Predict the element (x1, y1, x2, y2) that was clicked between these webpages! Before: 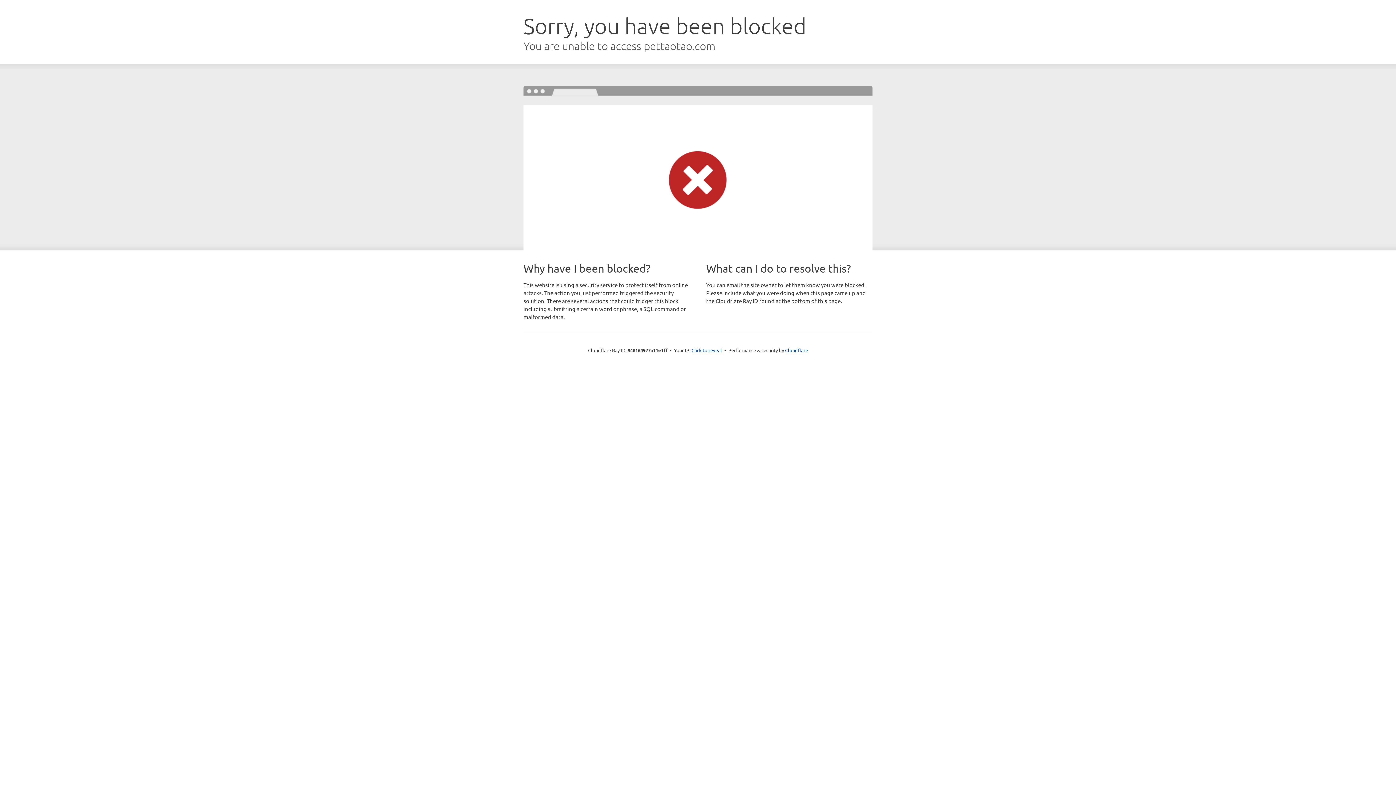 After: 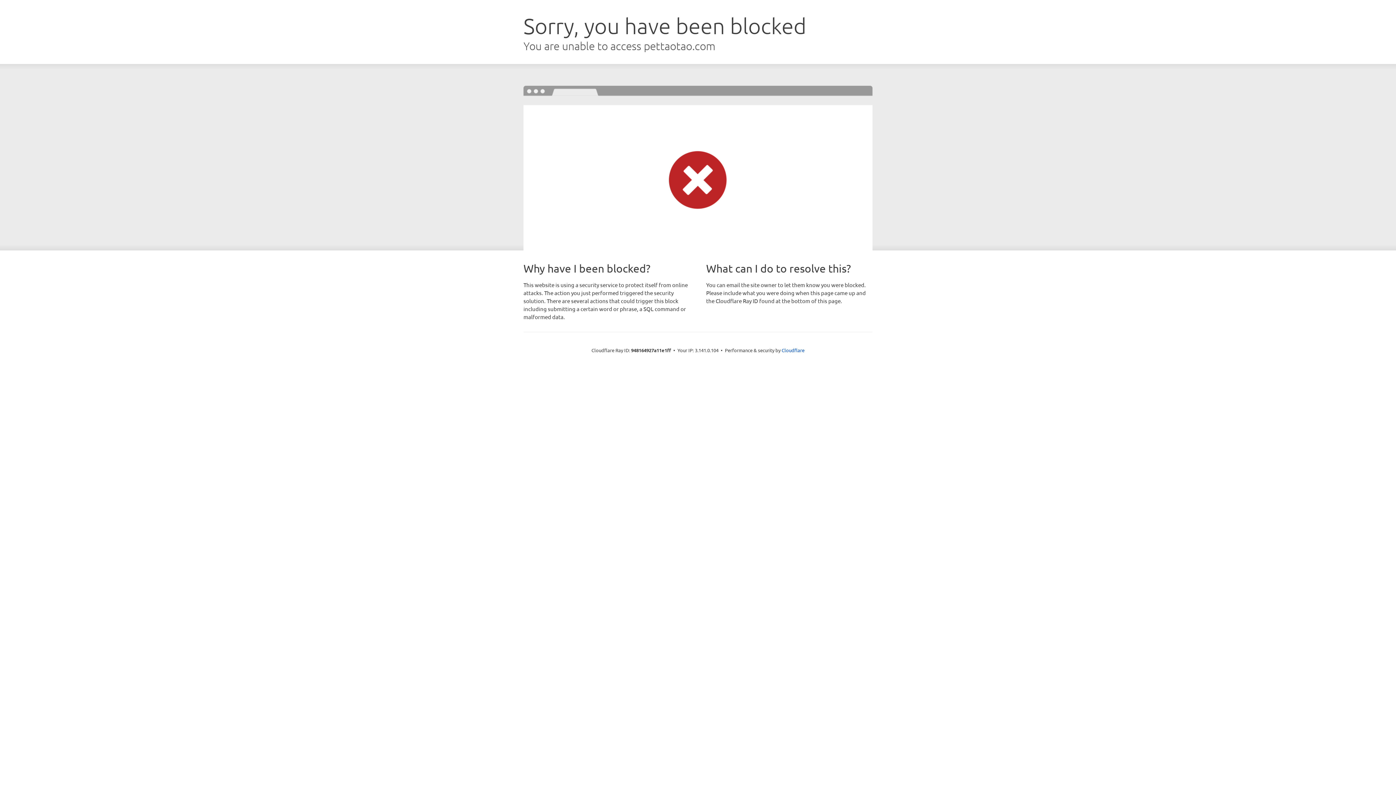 Action: label: Click to reveal bbox: (691, 346, 722, 353)